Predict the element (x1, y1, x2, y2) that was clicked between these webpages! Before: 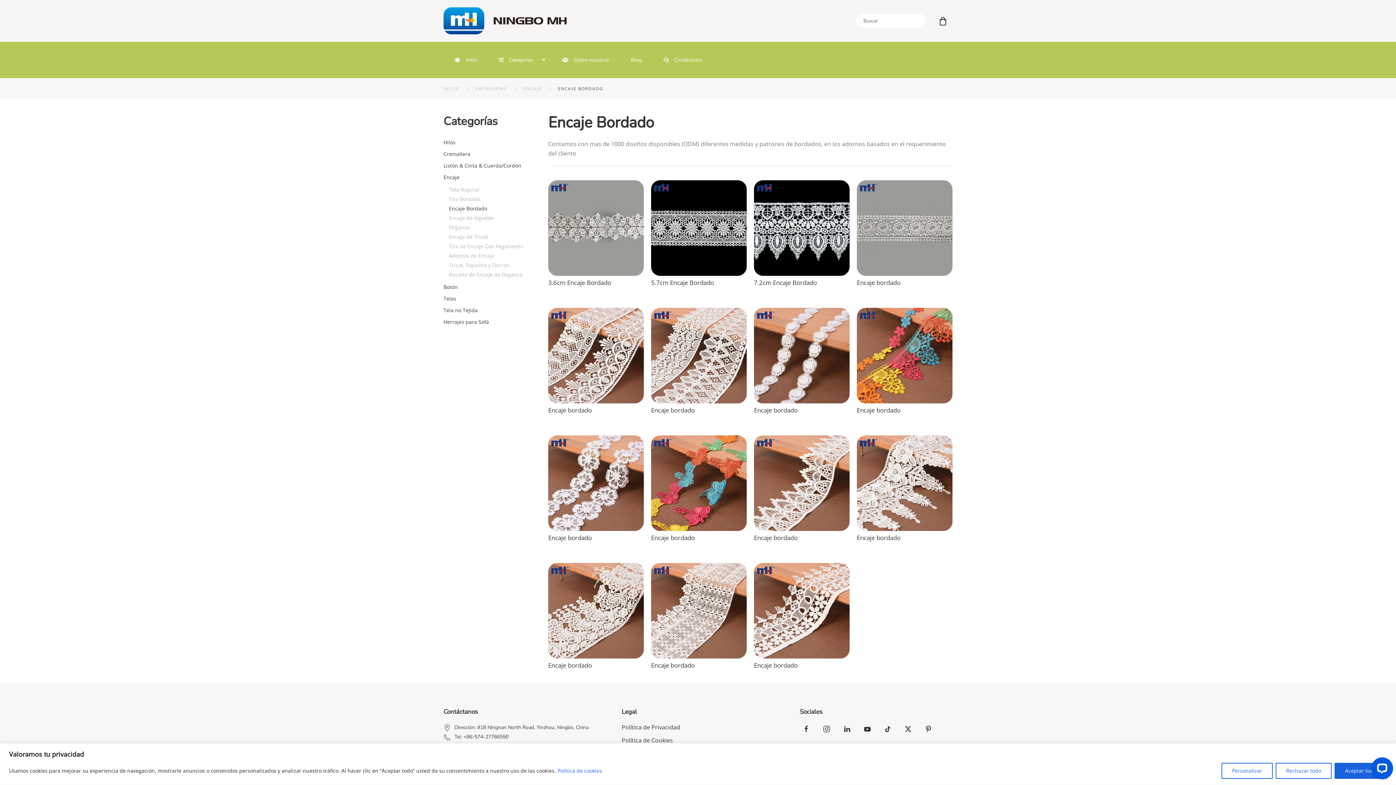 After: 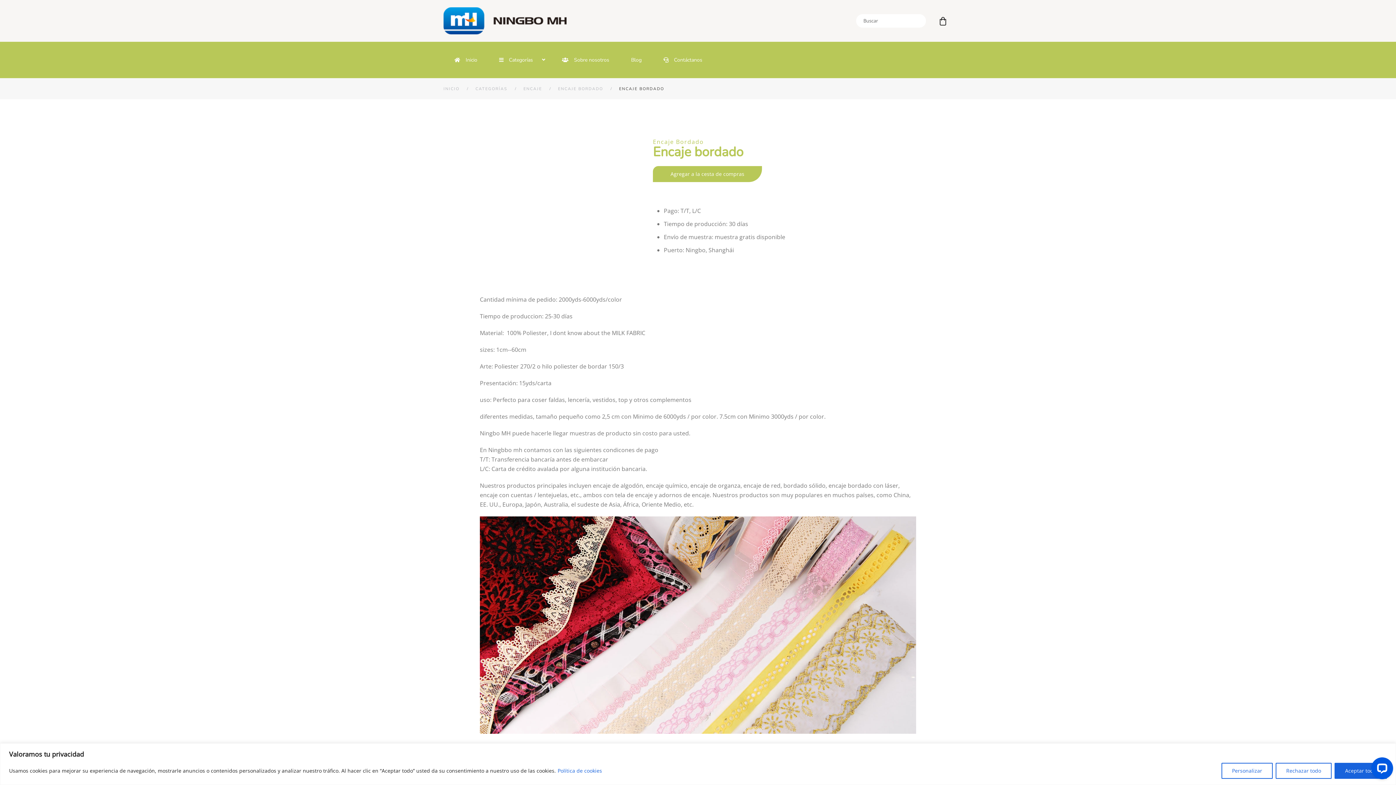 Action: bbox: (651, 347, 746, 355)